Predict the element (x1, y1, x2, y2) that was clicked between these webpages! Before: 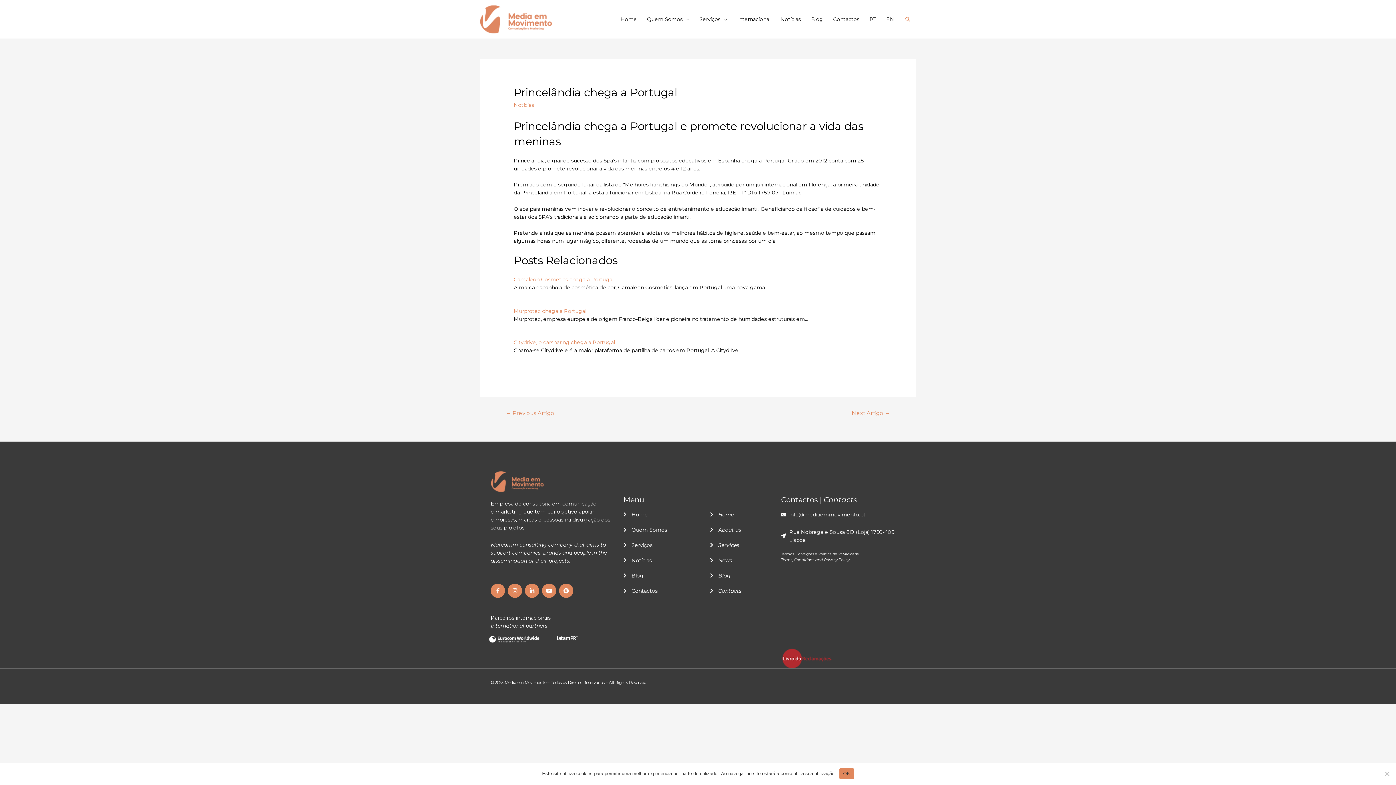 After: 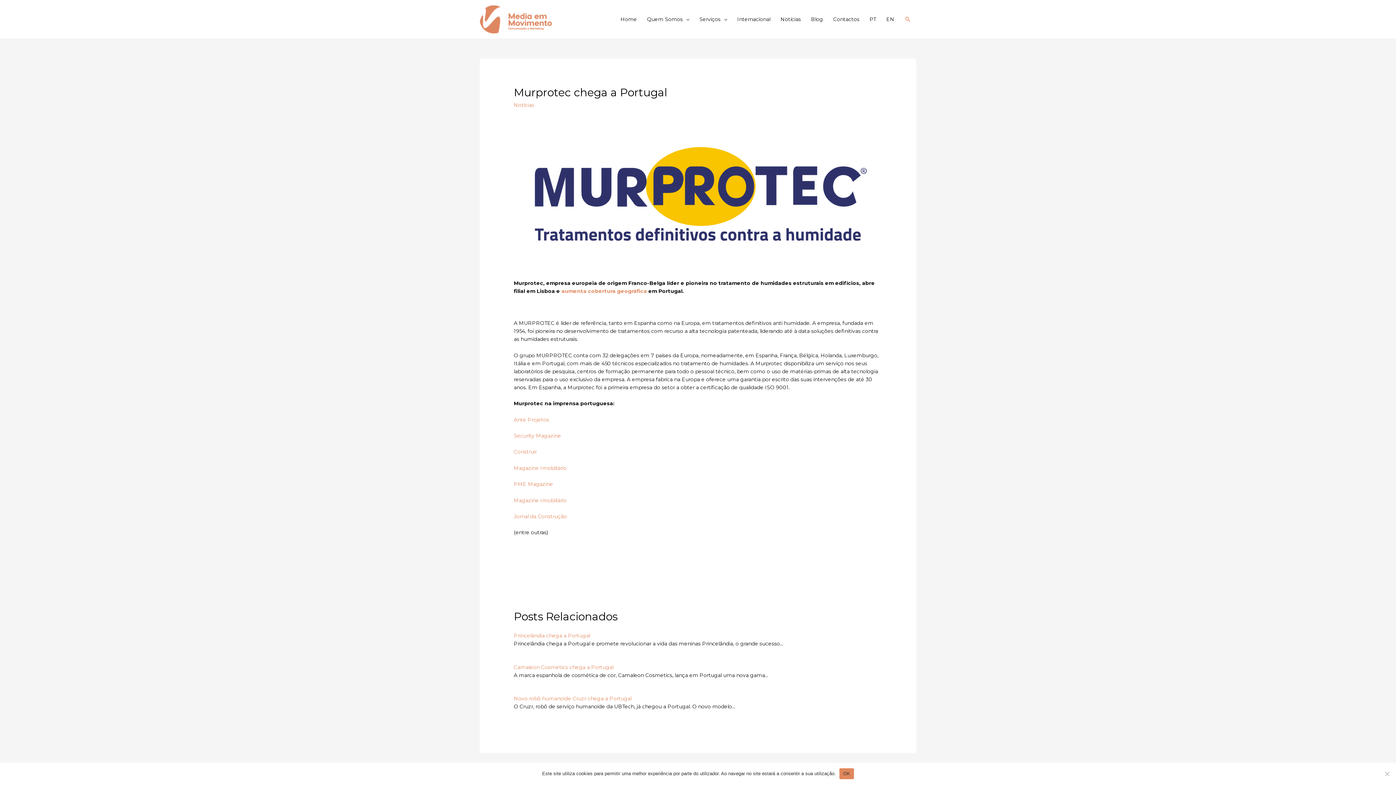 Action: bbox: (513, 307, 586, 314) label: Murprotec chega a Portugal